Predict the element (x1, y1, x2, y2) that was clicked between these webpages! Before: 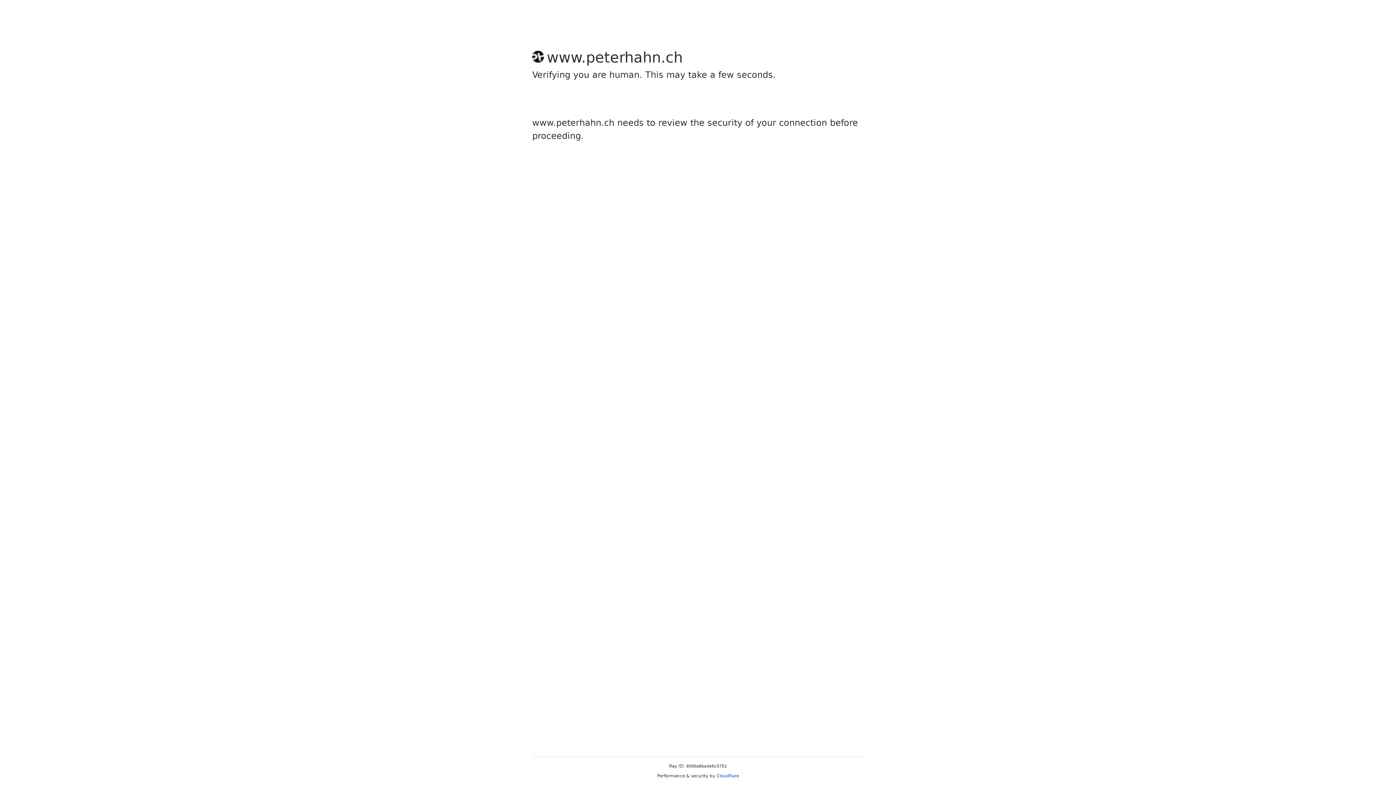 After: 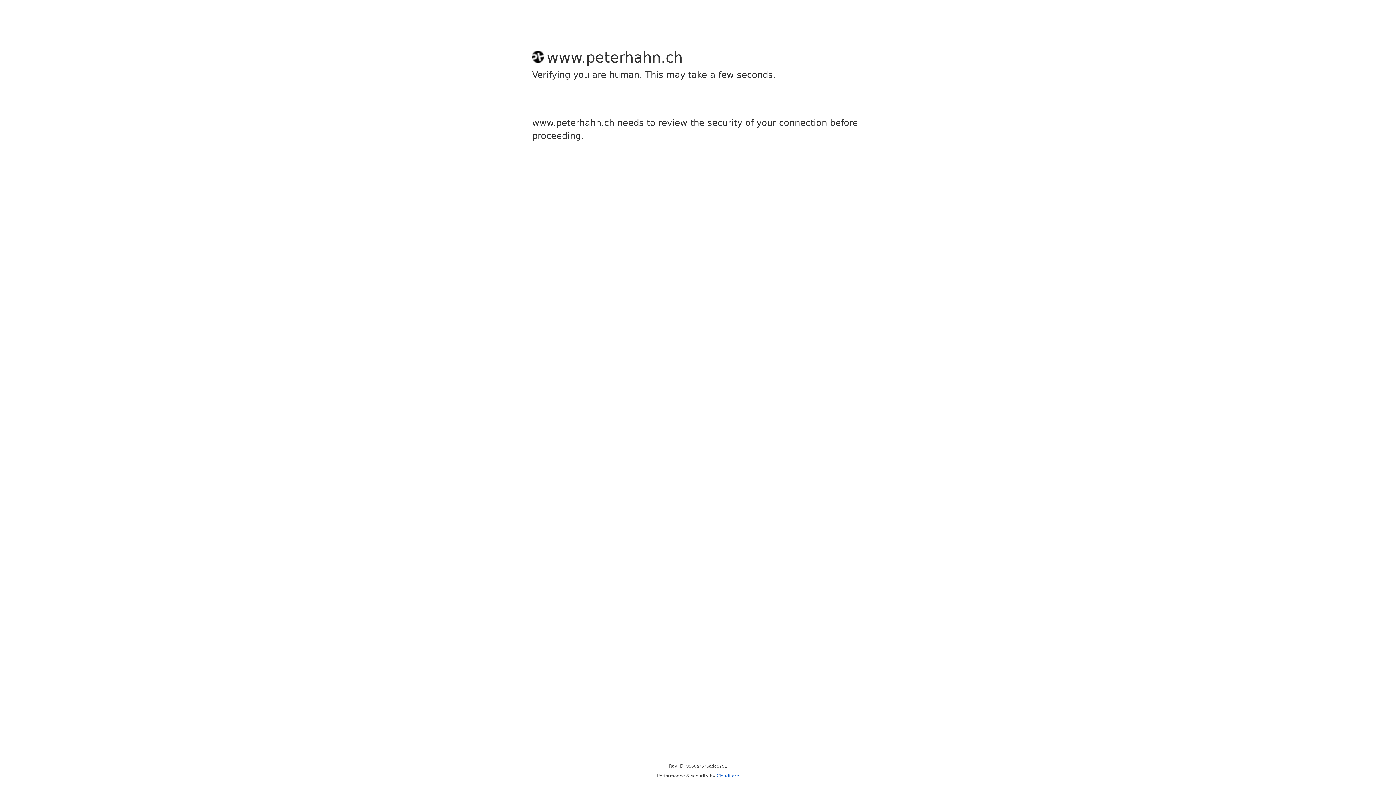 Action: bbox: (716, 773, 739, 778) label: Cloudflare